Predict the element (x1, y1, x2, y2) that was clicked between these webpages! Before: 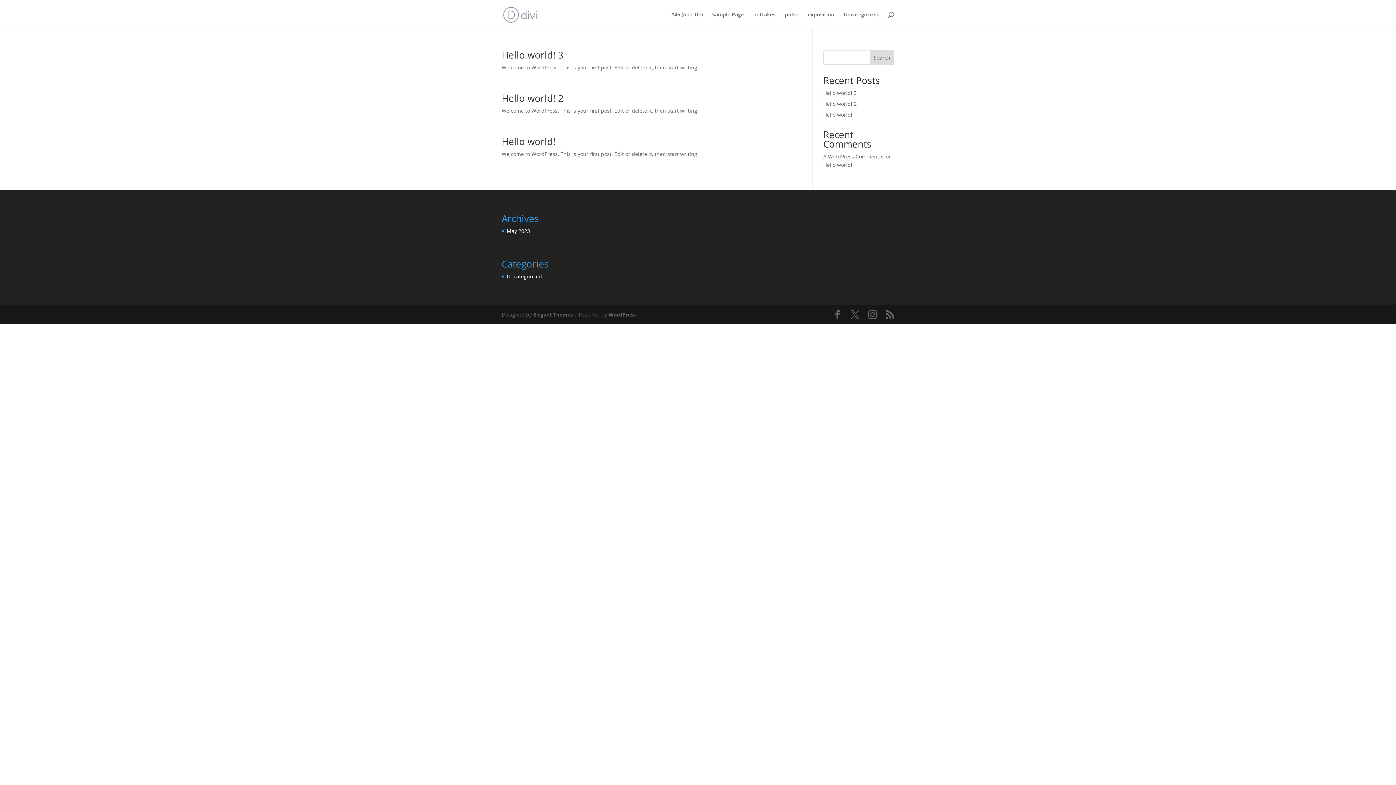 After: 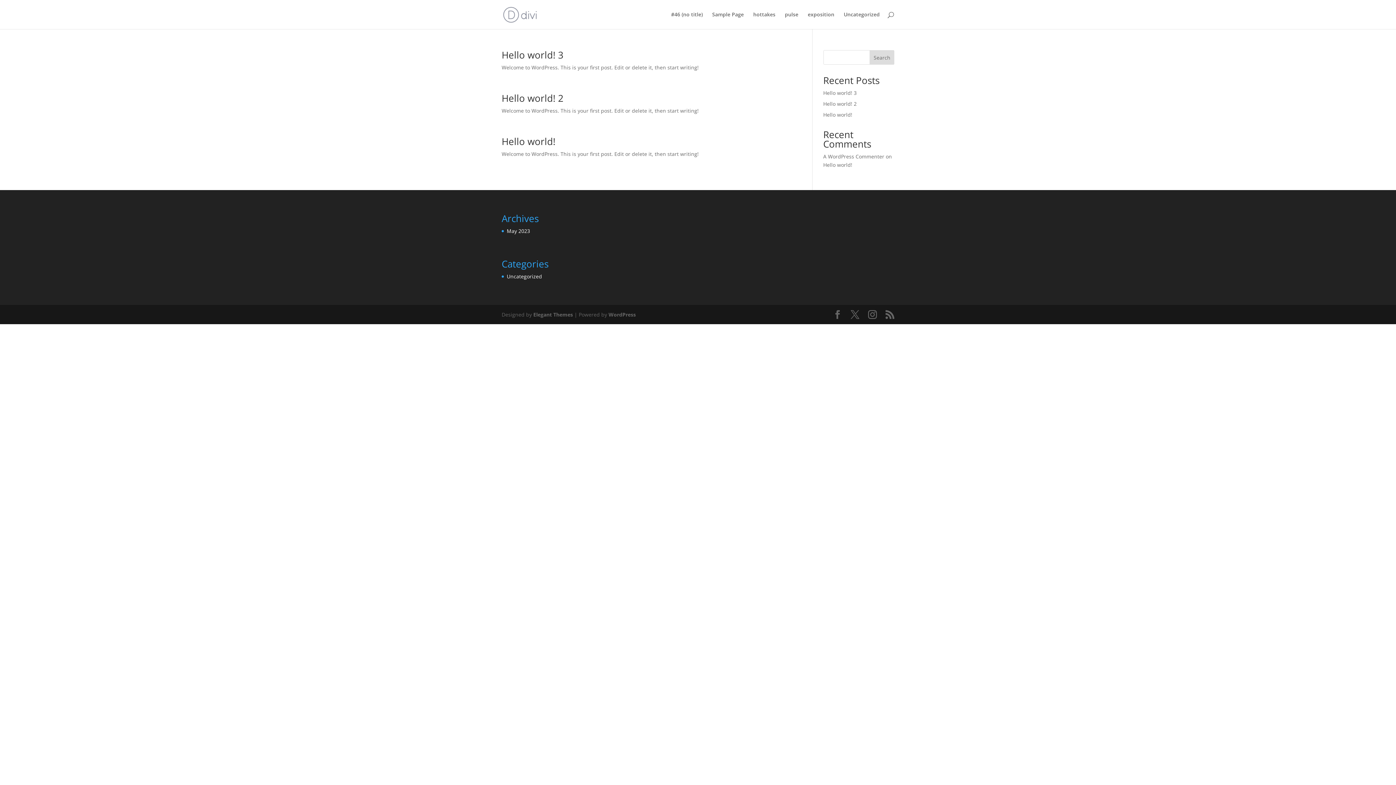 Action: label: May 2023 bbox: (506, 227, 530, 234)